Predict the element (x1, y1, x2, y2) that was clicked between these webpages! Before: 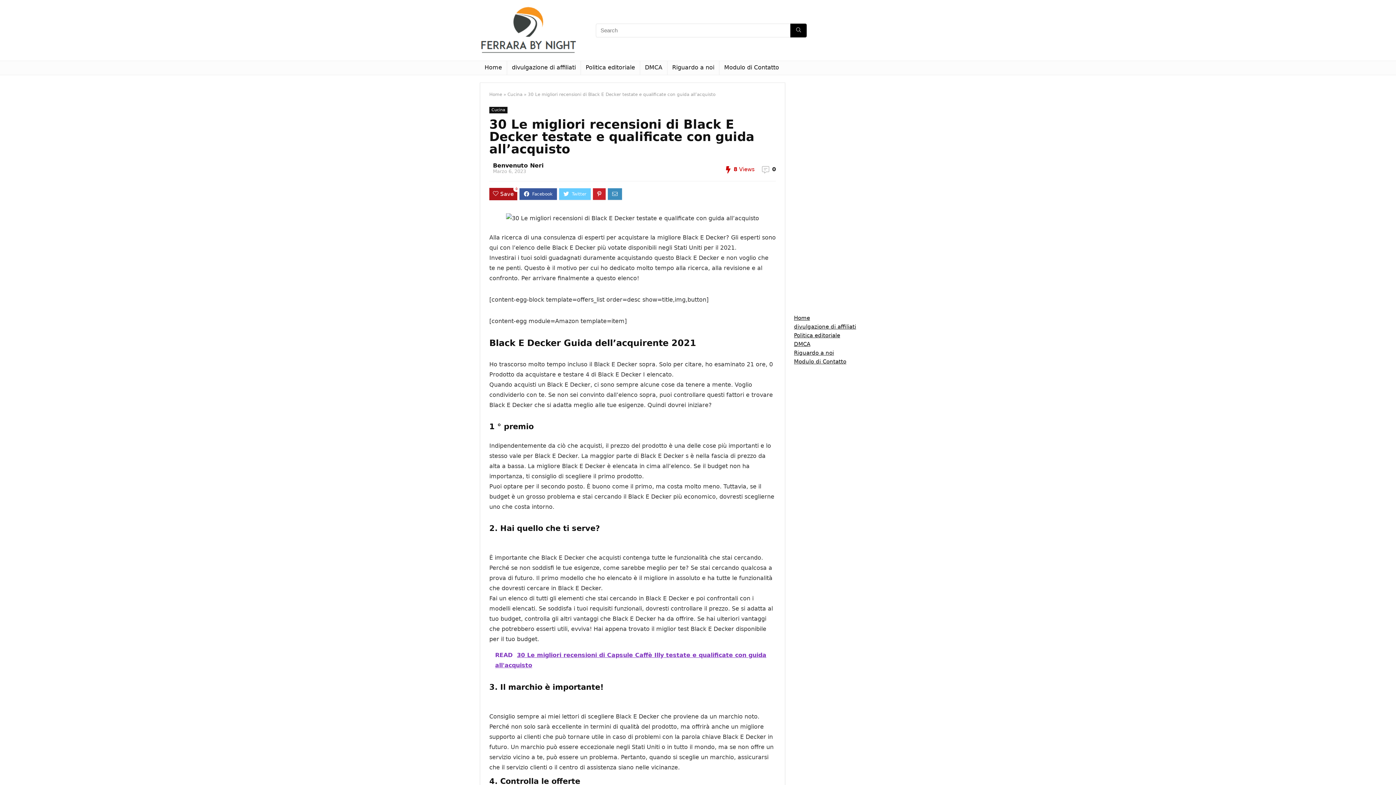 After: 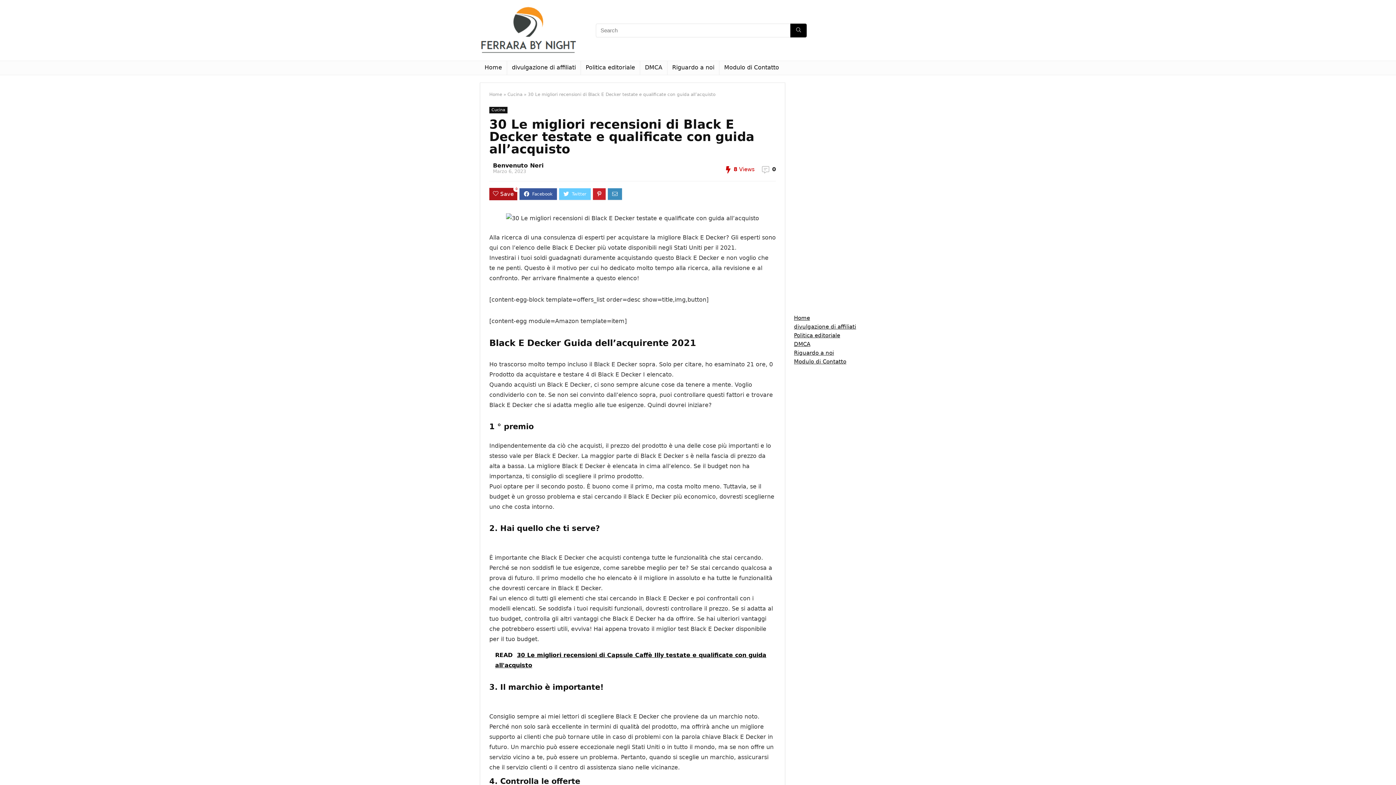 Action: label: READ  30 Le migliori recensioni di Capsule Caffè Illy testate e qualificate con guida all'acquisto bbox: (489, 644, 776, 676)